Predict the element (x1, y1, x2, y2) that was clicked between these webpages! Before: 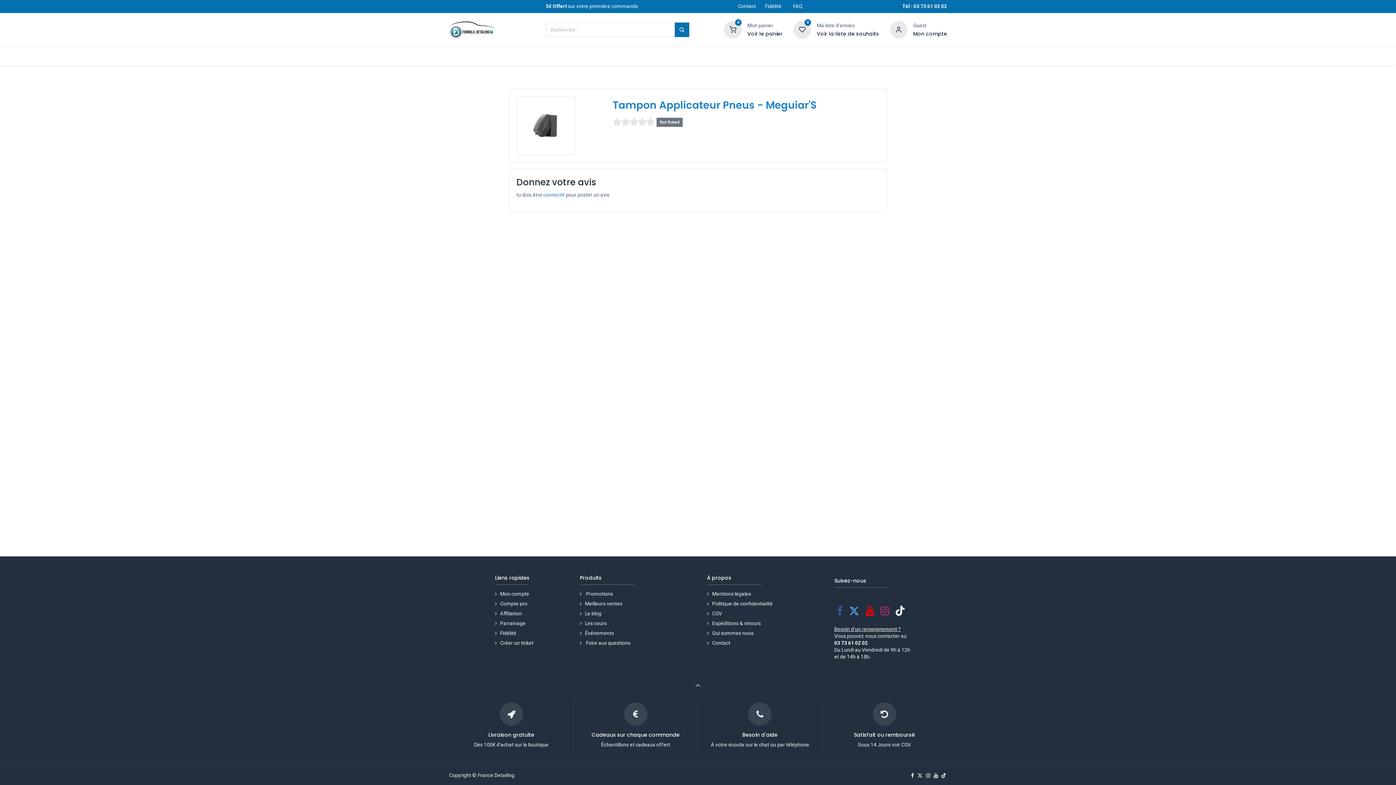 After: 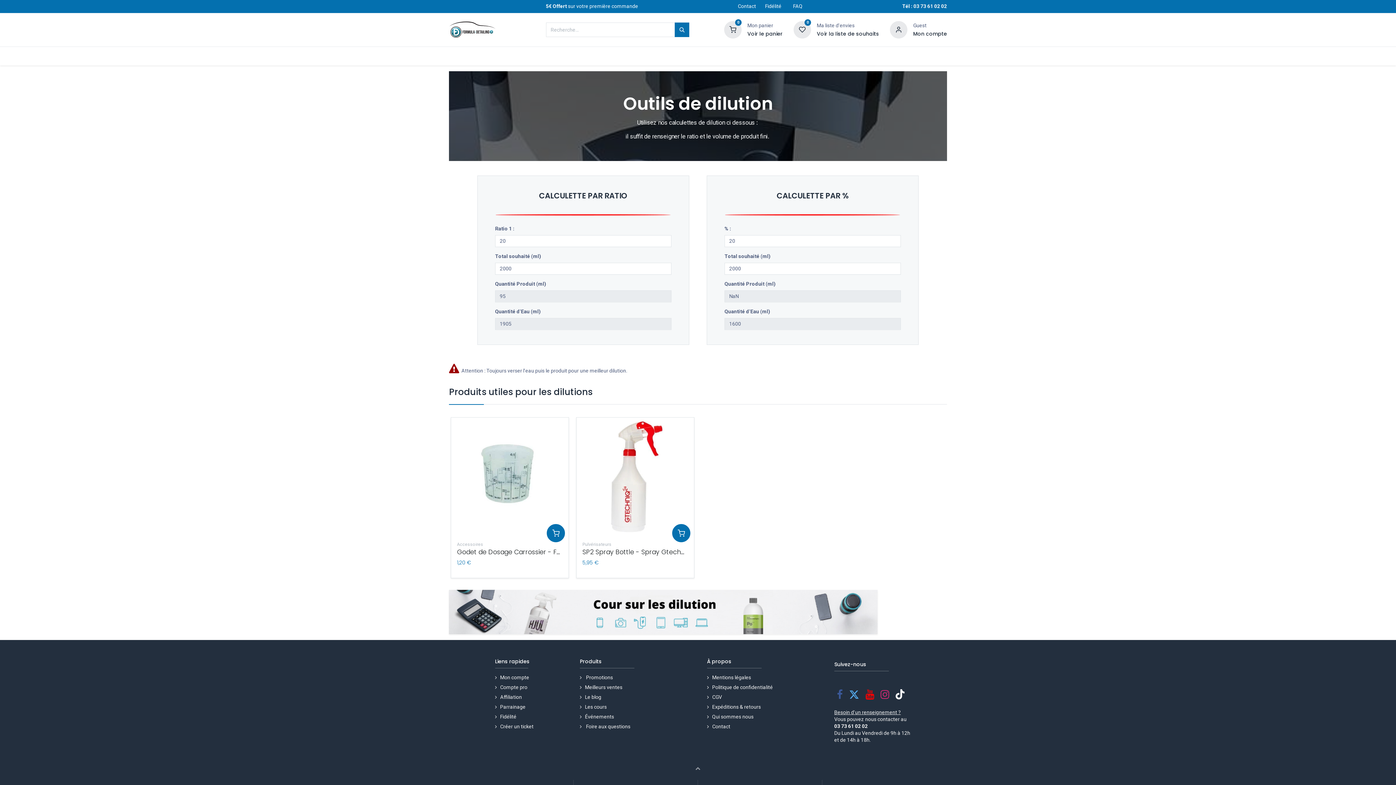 Action: bbox: (683, 46, 725, 65) label: DILUTION